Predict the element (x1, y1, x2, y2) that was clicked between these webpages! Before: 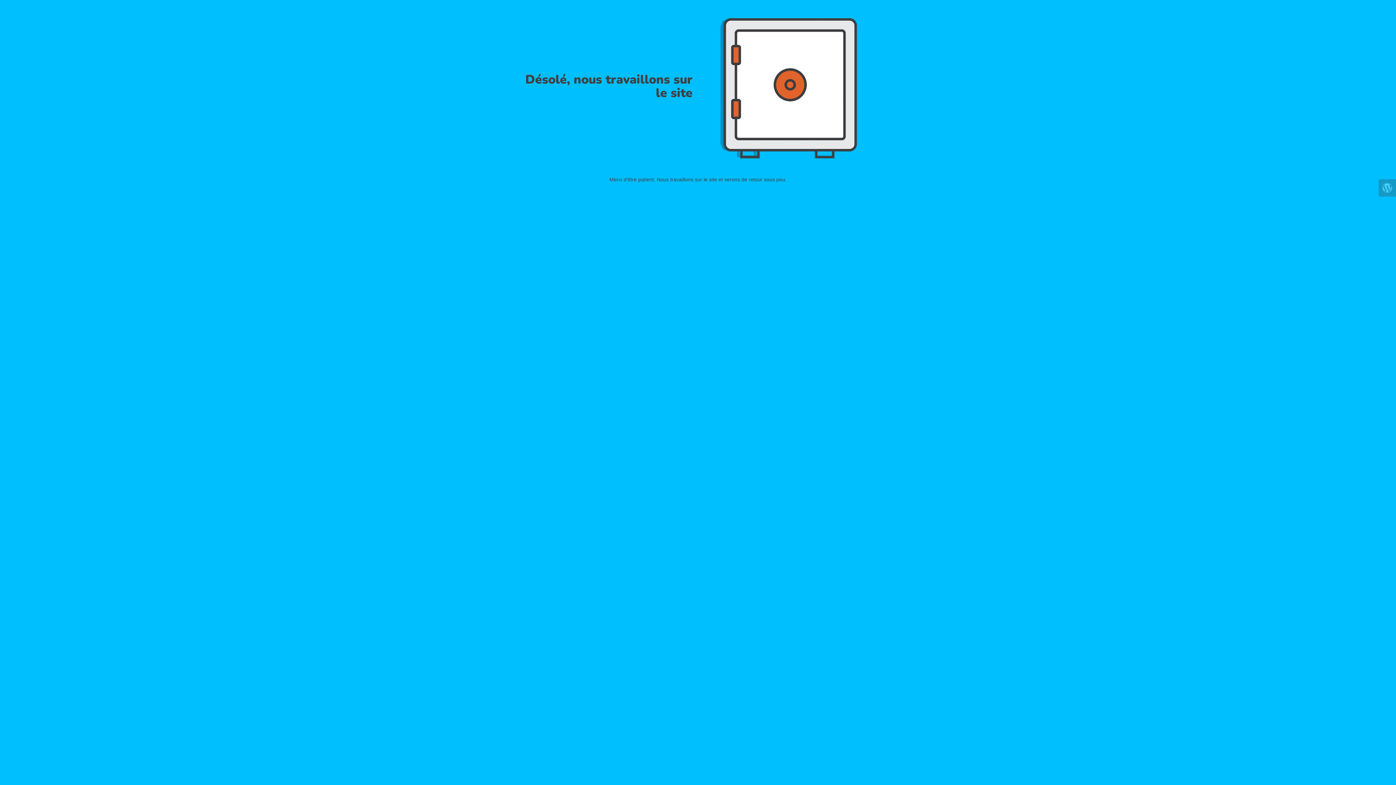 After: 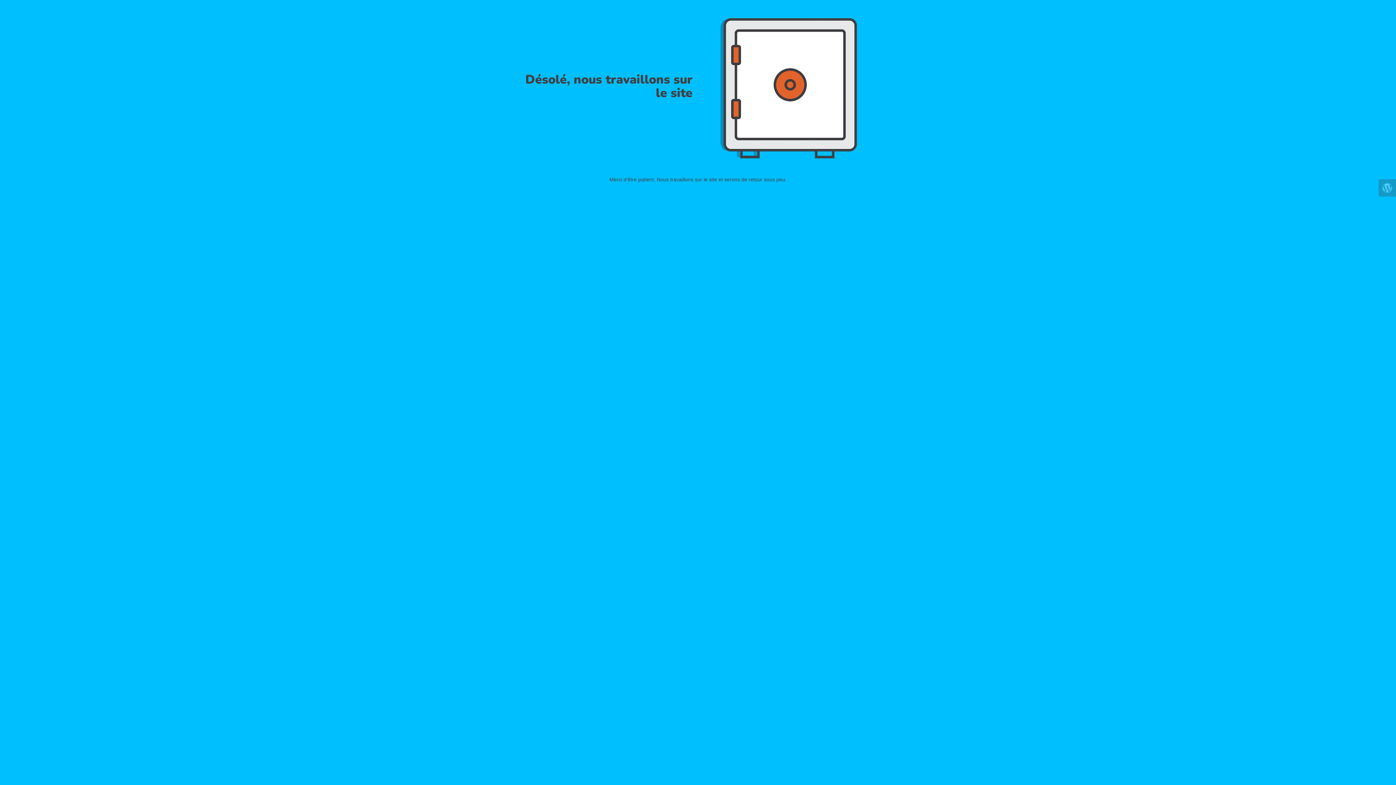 Action: bbox: (1378, 179, 1396, 196)